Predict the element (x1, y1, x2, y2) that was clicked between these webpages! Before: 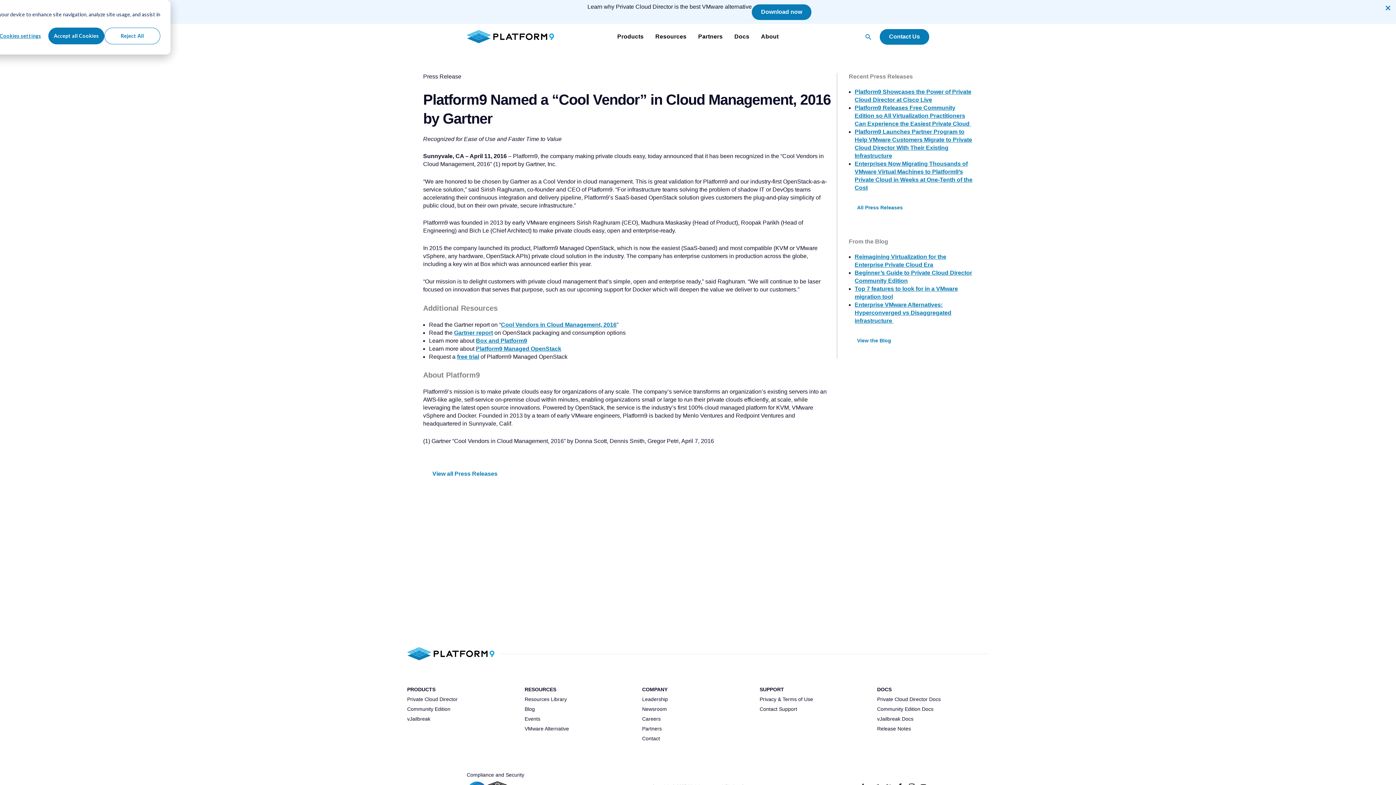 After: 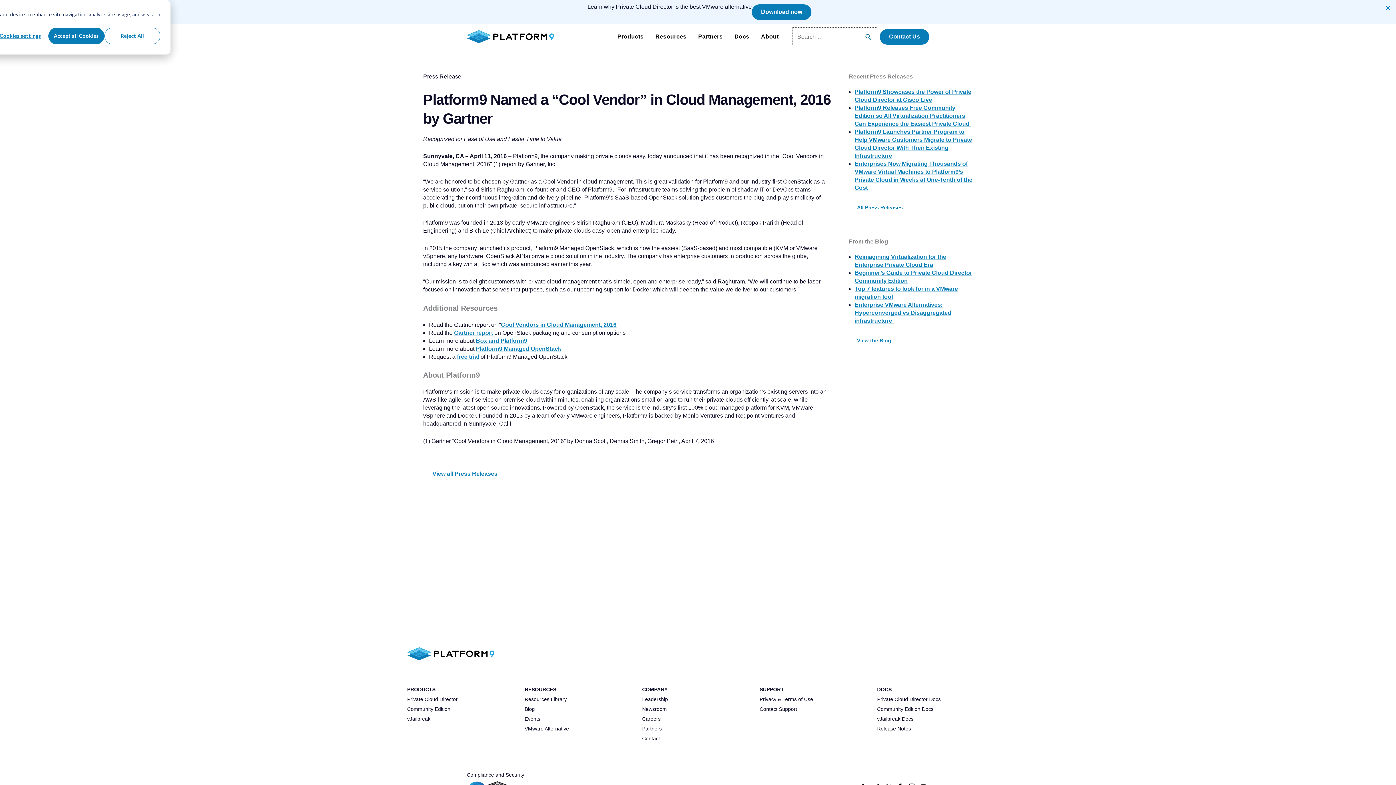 Action: bbox: (864, 32, 872, 40) label: Search button